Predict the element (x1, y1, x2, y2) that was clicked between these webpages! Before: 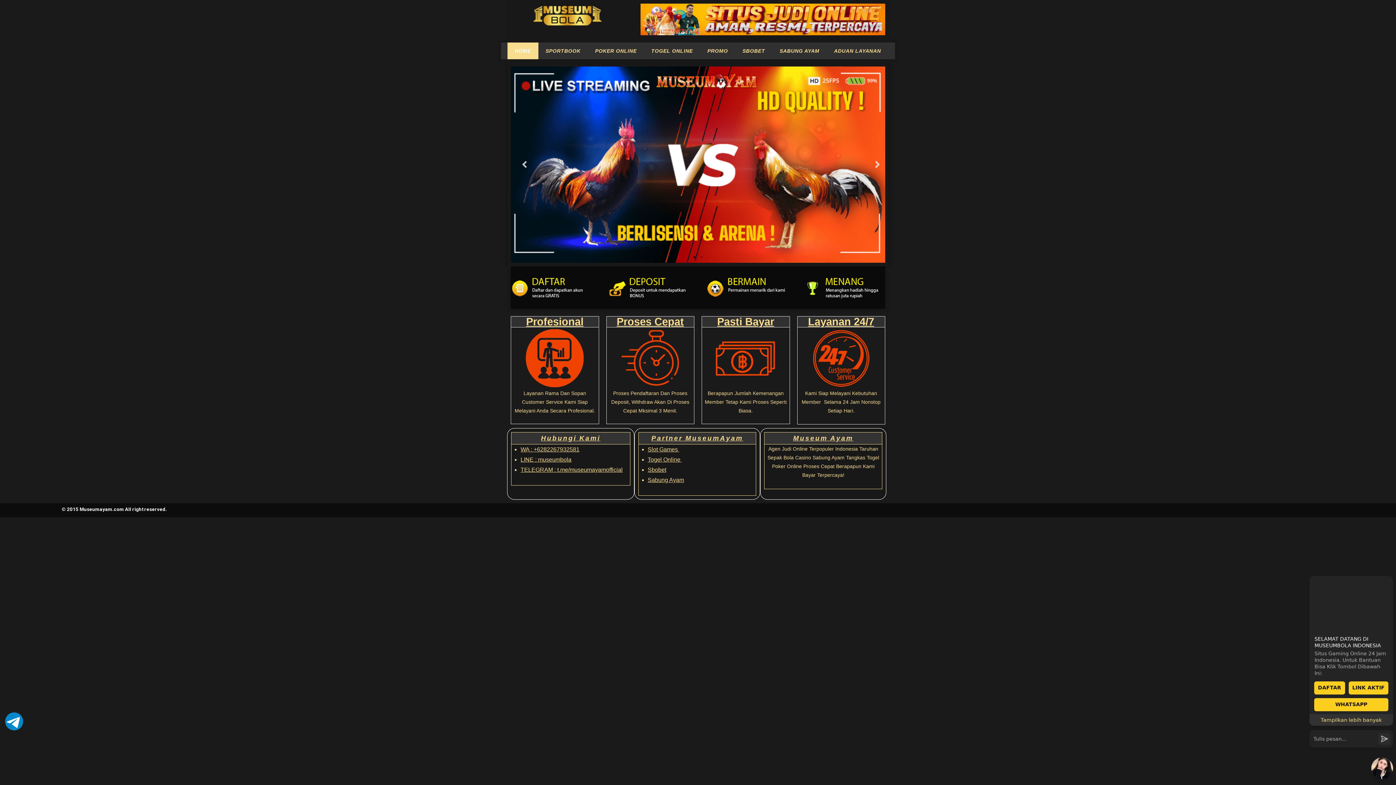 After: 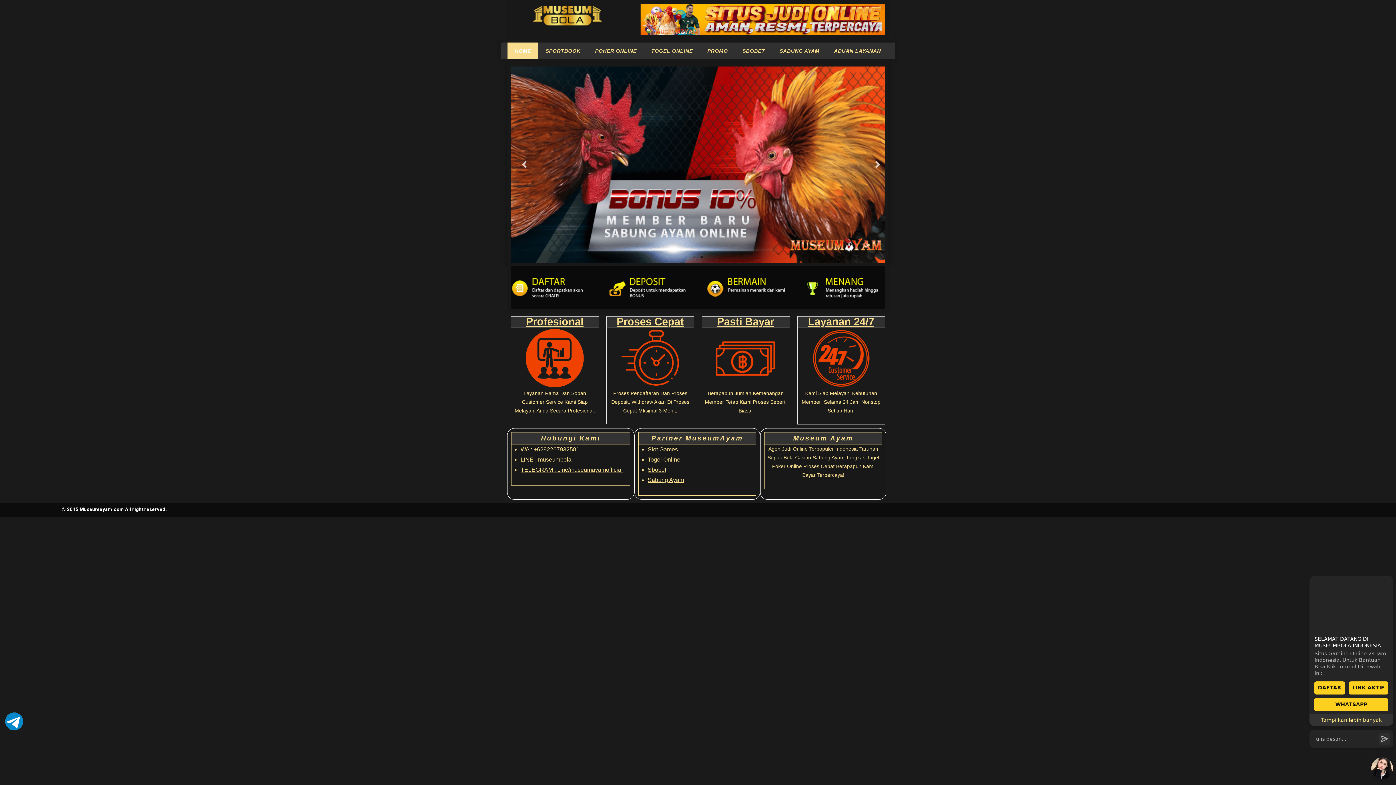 Action: bbox: (507, 42, 538, 59) label: HOME